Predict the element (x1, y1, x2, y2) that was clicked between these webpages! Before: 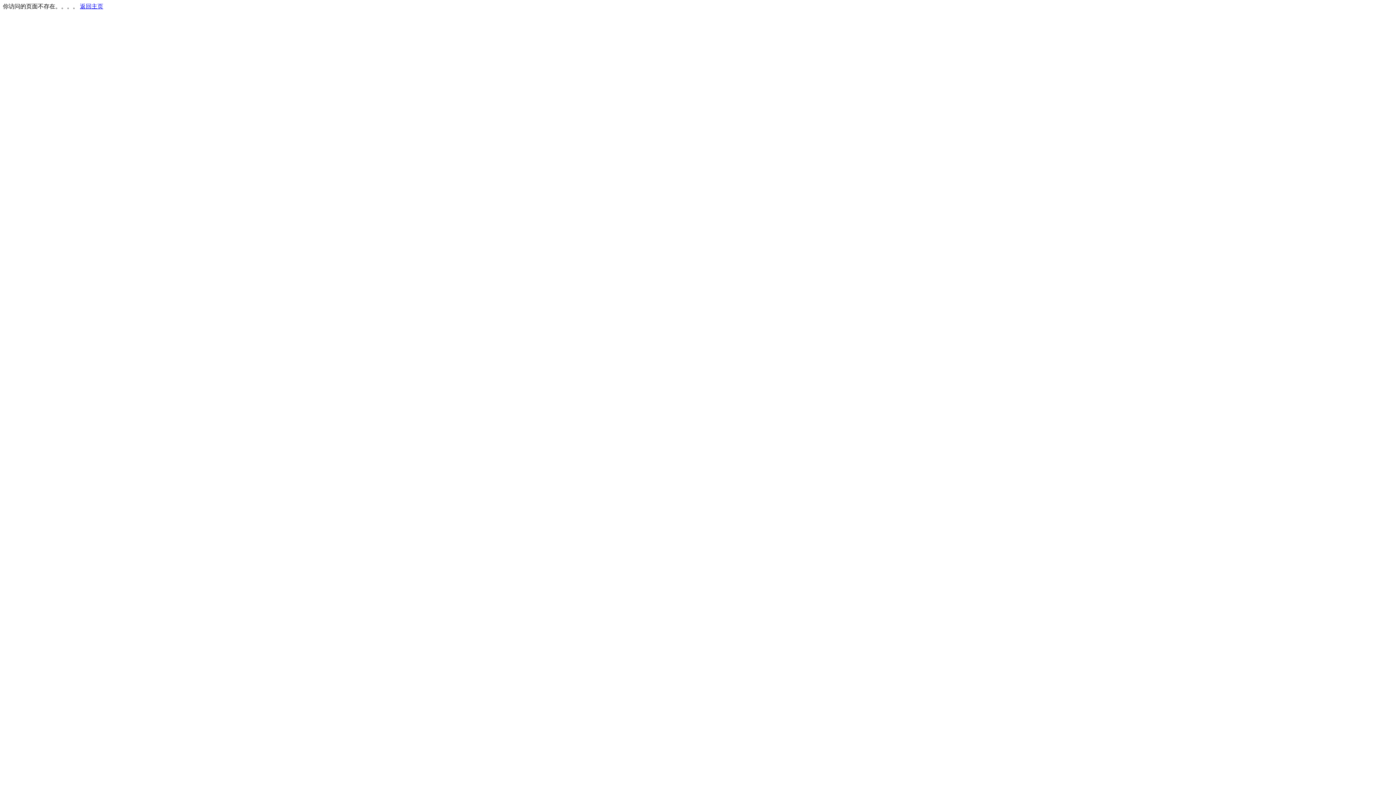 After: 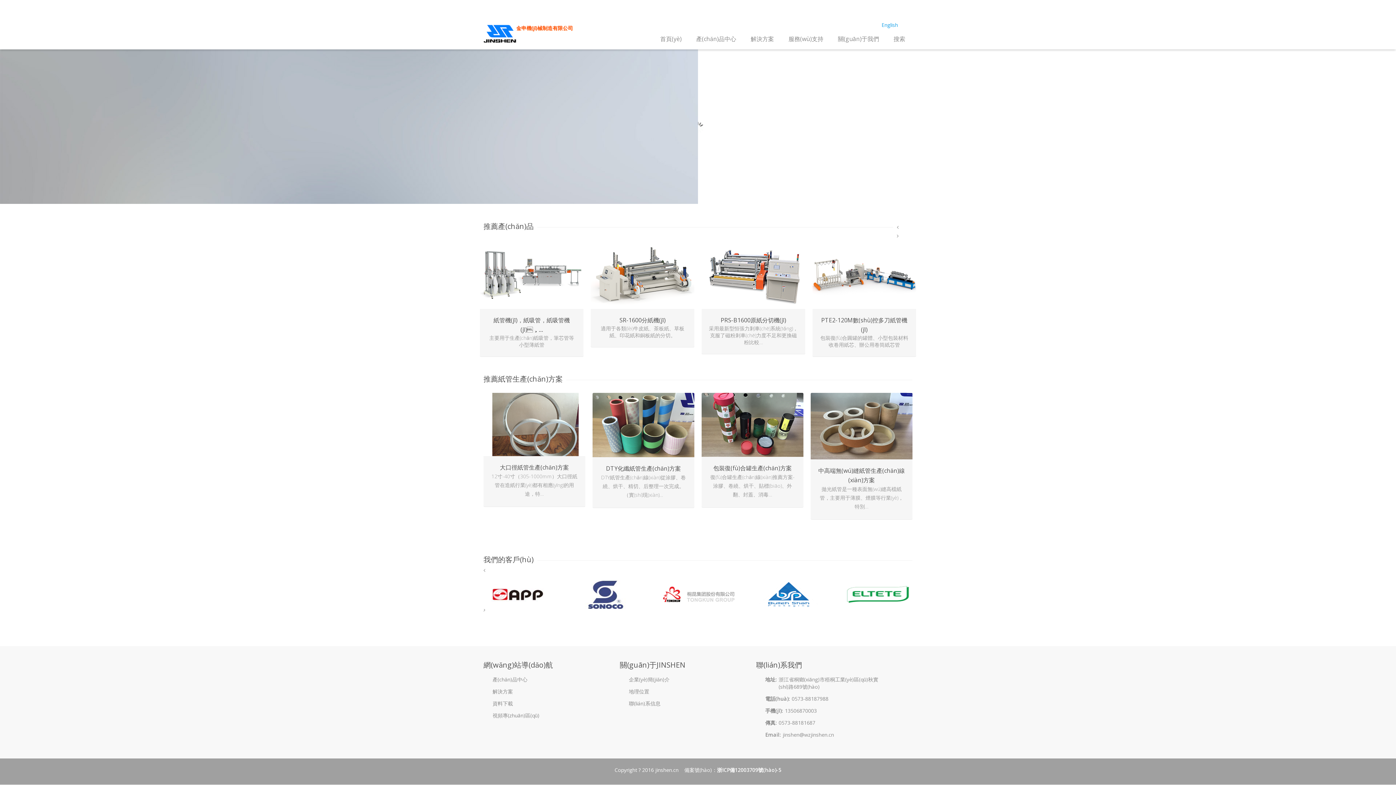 Action: bbox: (80, 3, 103, 9) label: 返回主页